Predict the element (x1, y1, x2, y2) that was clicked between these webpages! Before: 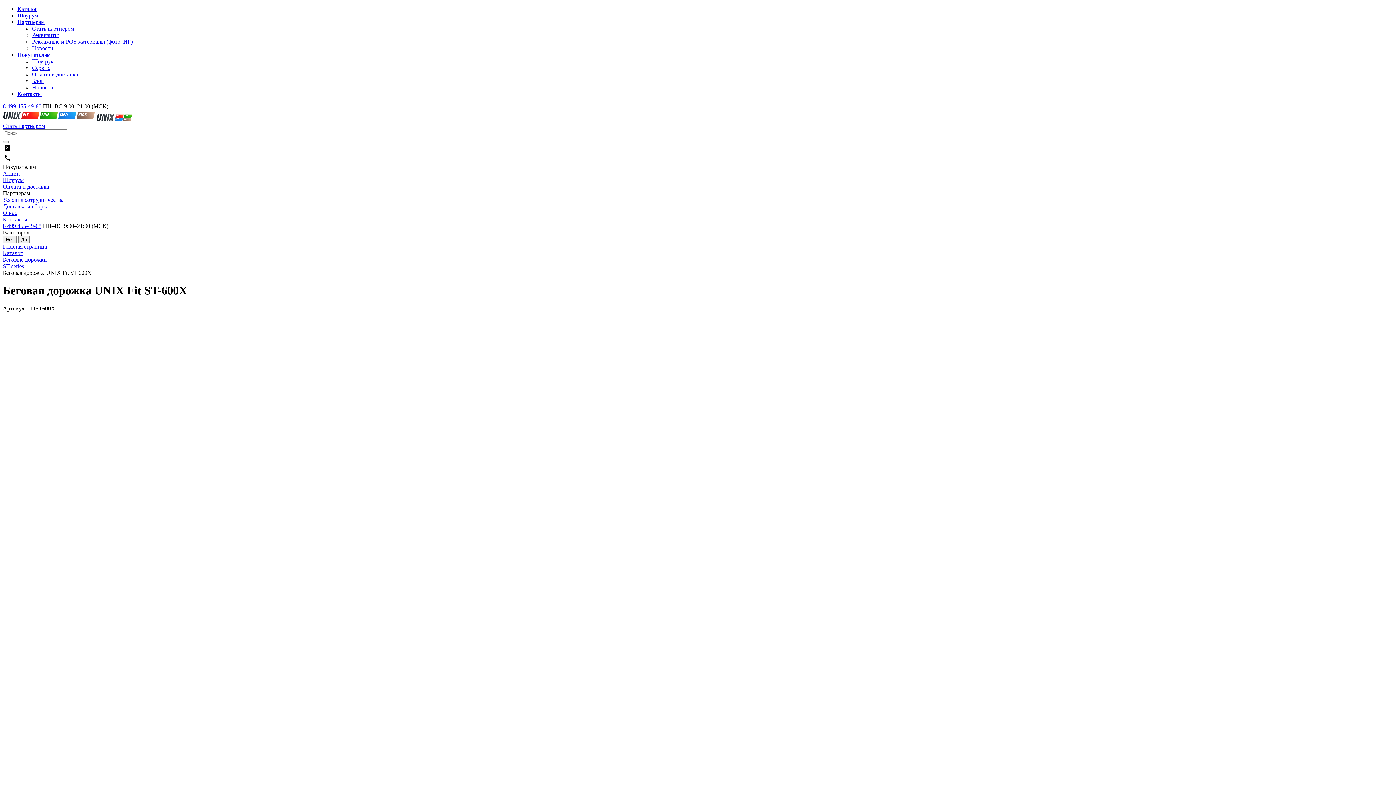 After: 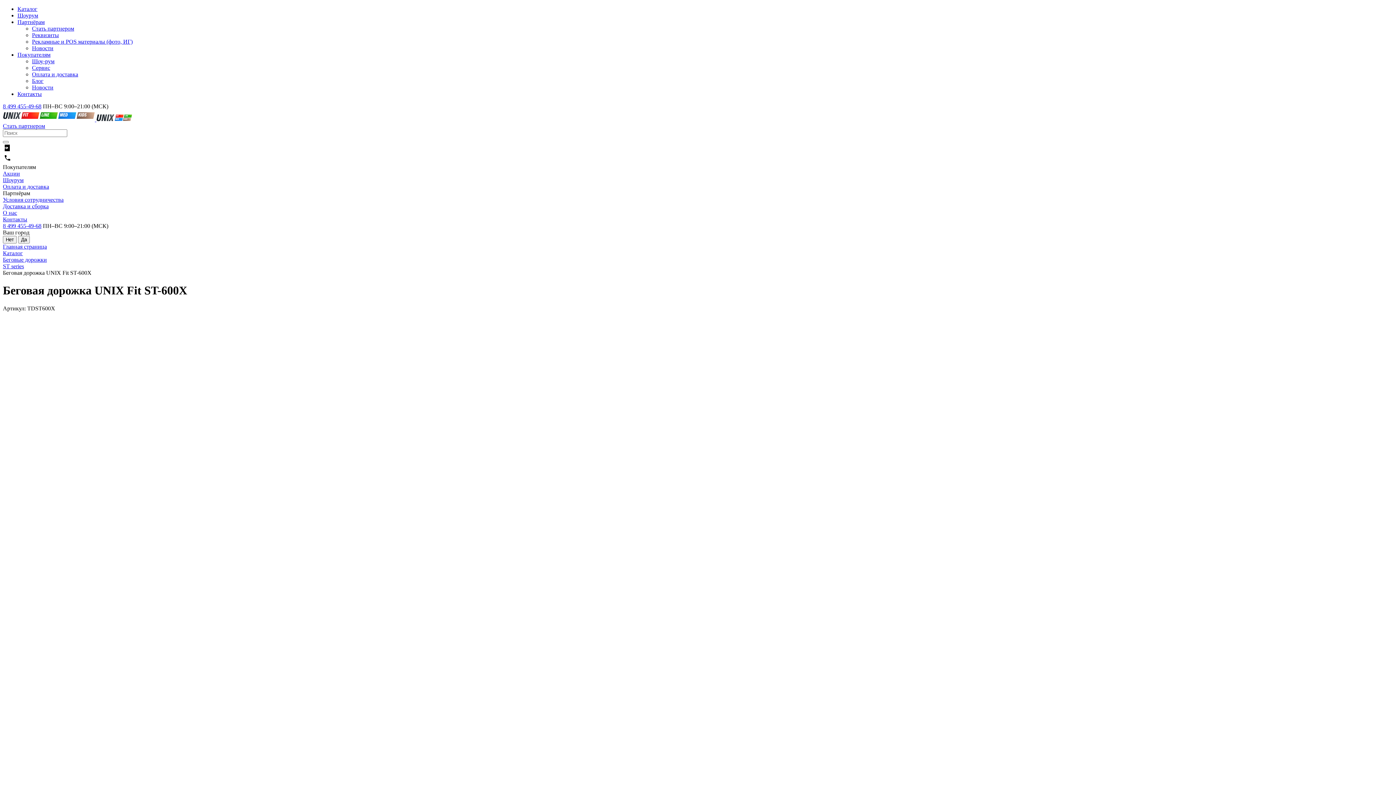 Action: bbox: (32, 77, 43, 84) label: Блог